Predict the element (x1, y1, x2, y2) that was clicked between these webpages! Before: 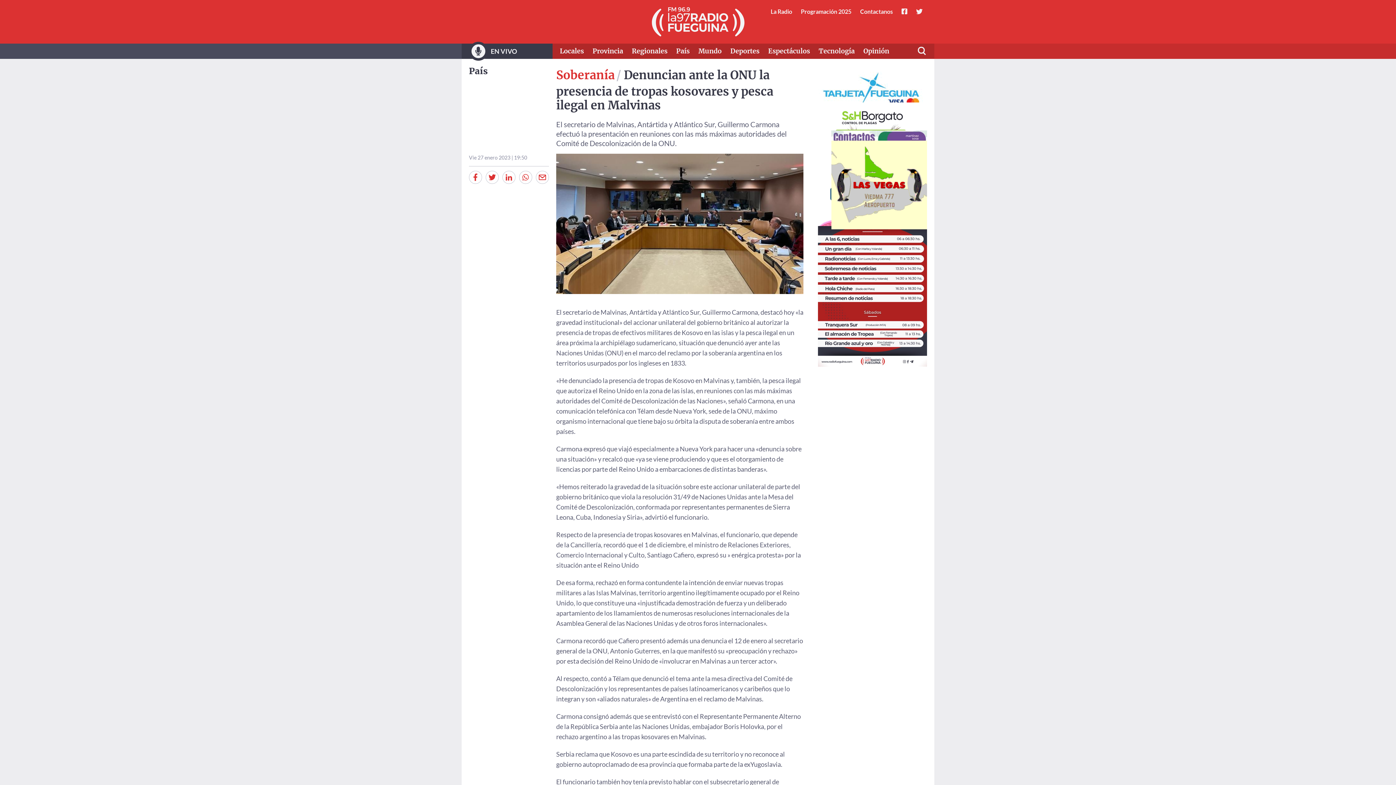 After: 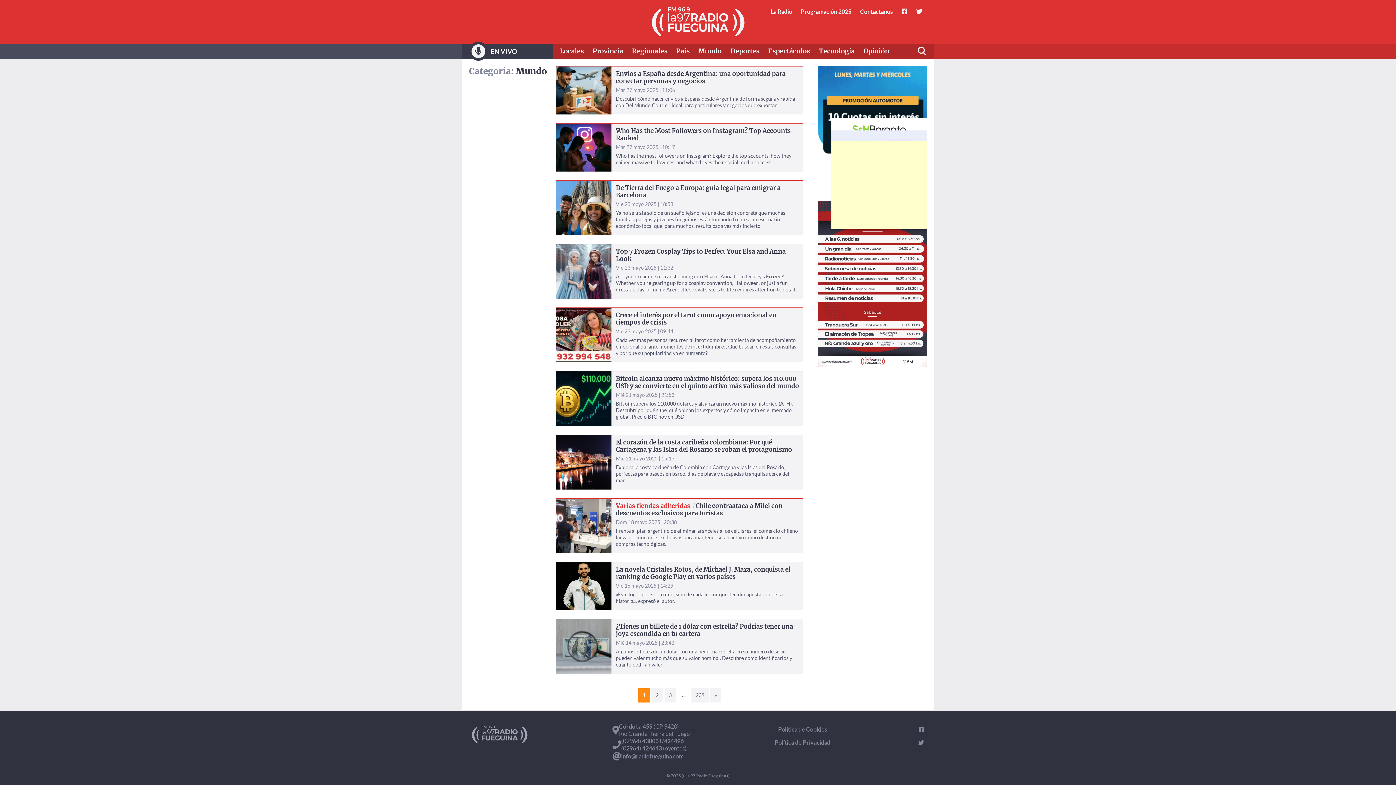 Action: label: Mundo bbox: (694, 43, 726, 58)